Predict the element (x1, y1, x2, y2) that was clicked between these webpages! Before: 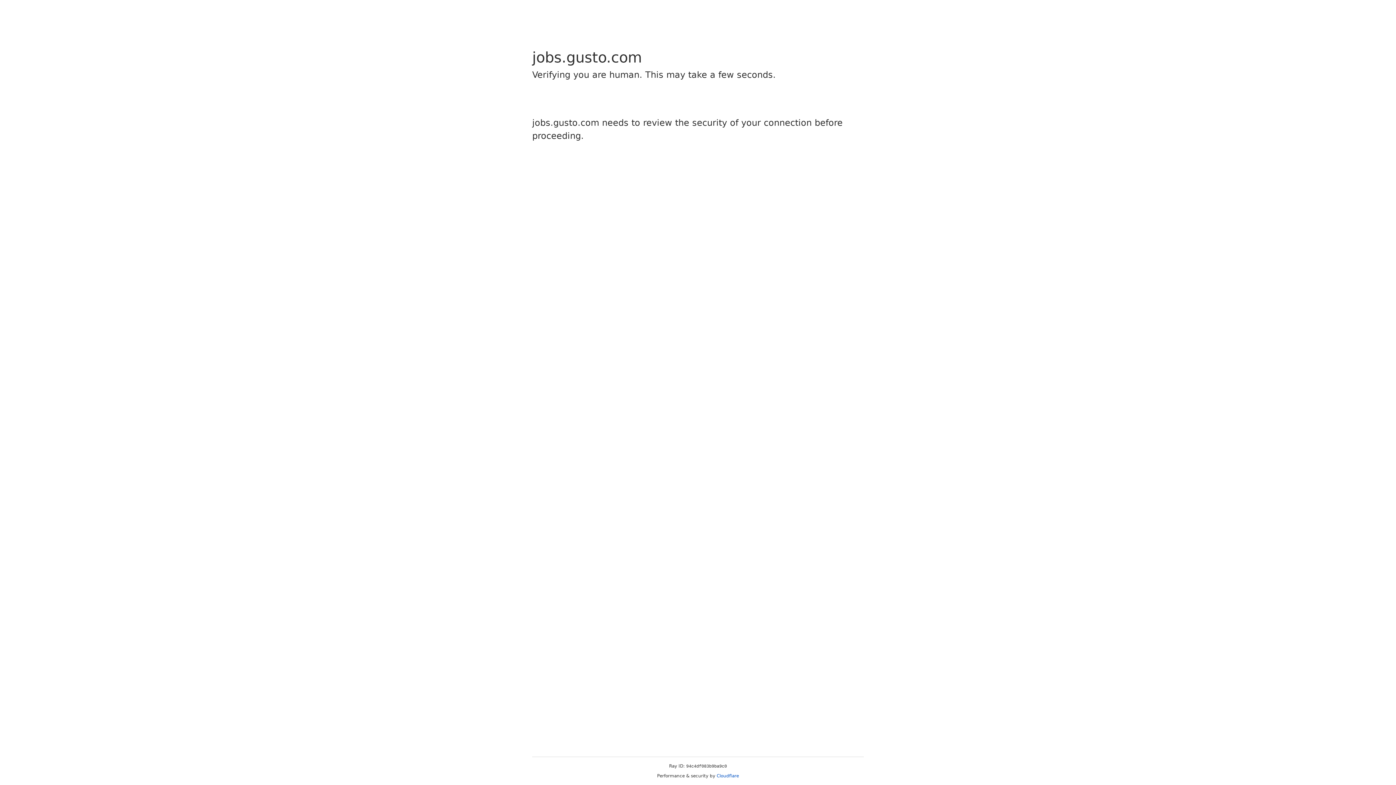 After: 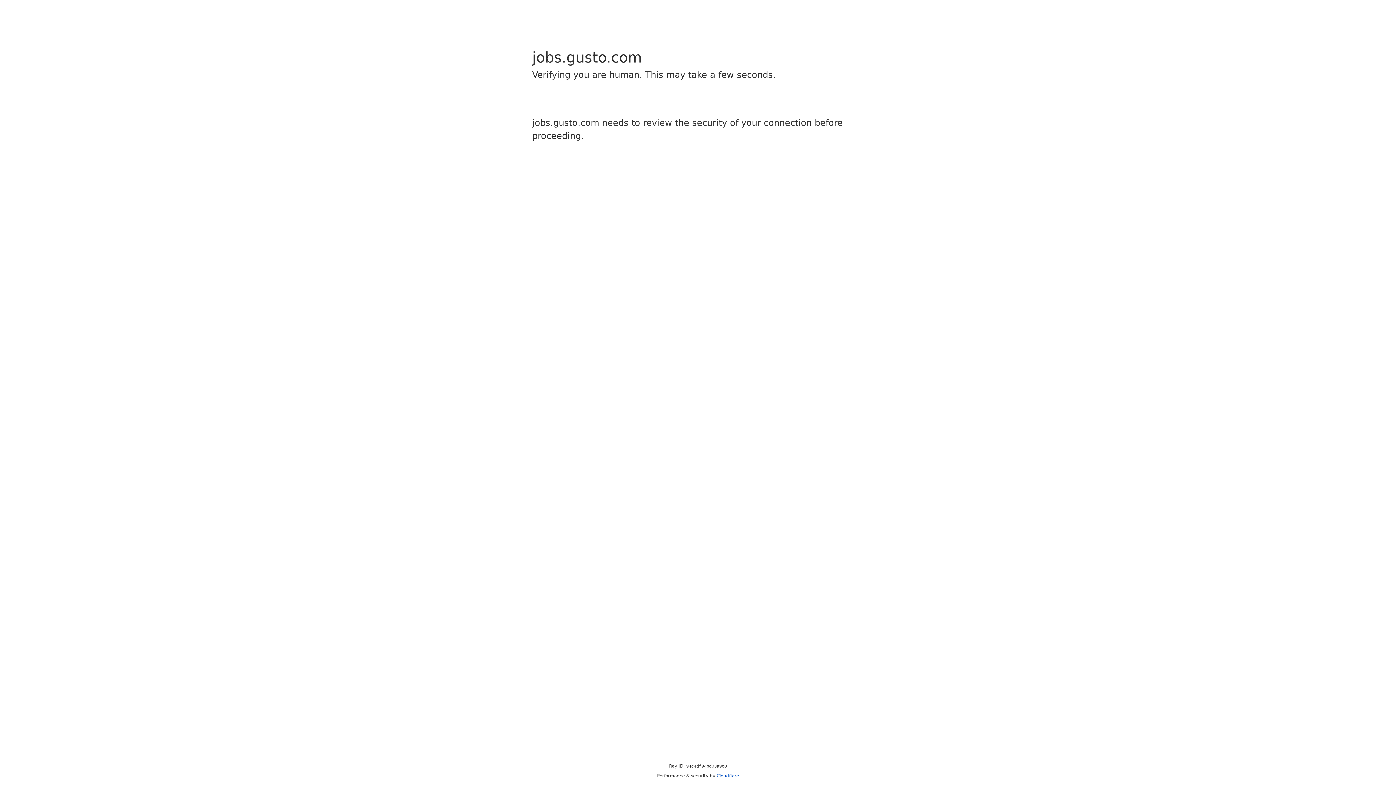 Action: bbox: (716, 773, 739, 778) label: Cloudflare